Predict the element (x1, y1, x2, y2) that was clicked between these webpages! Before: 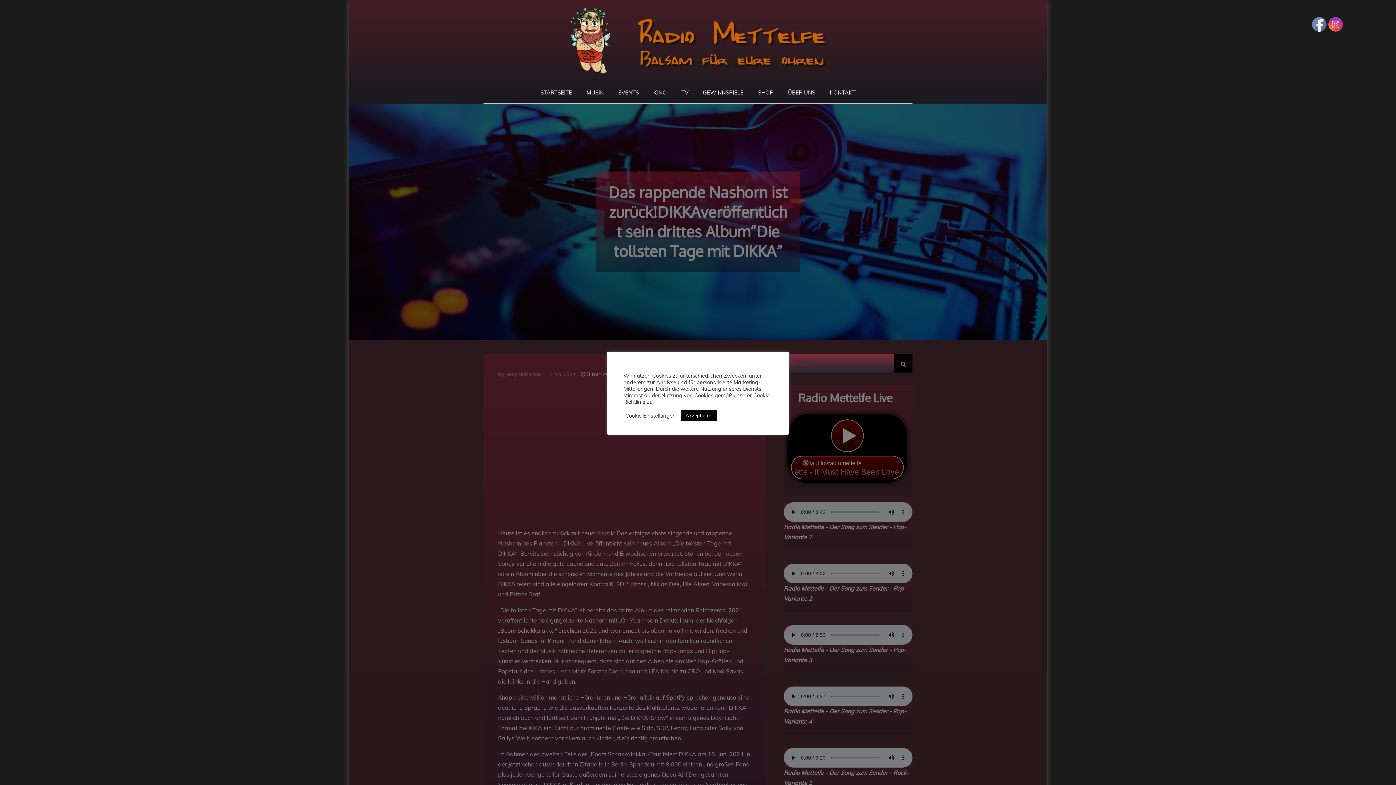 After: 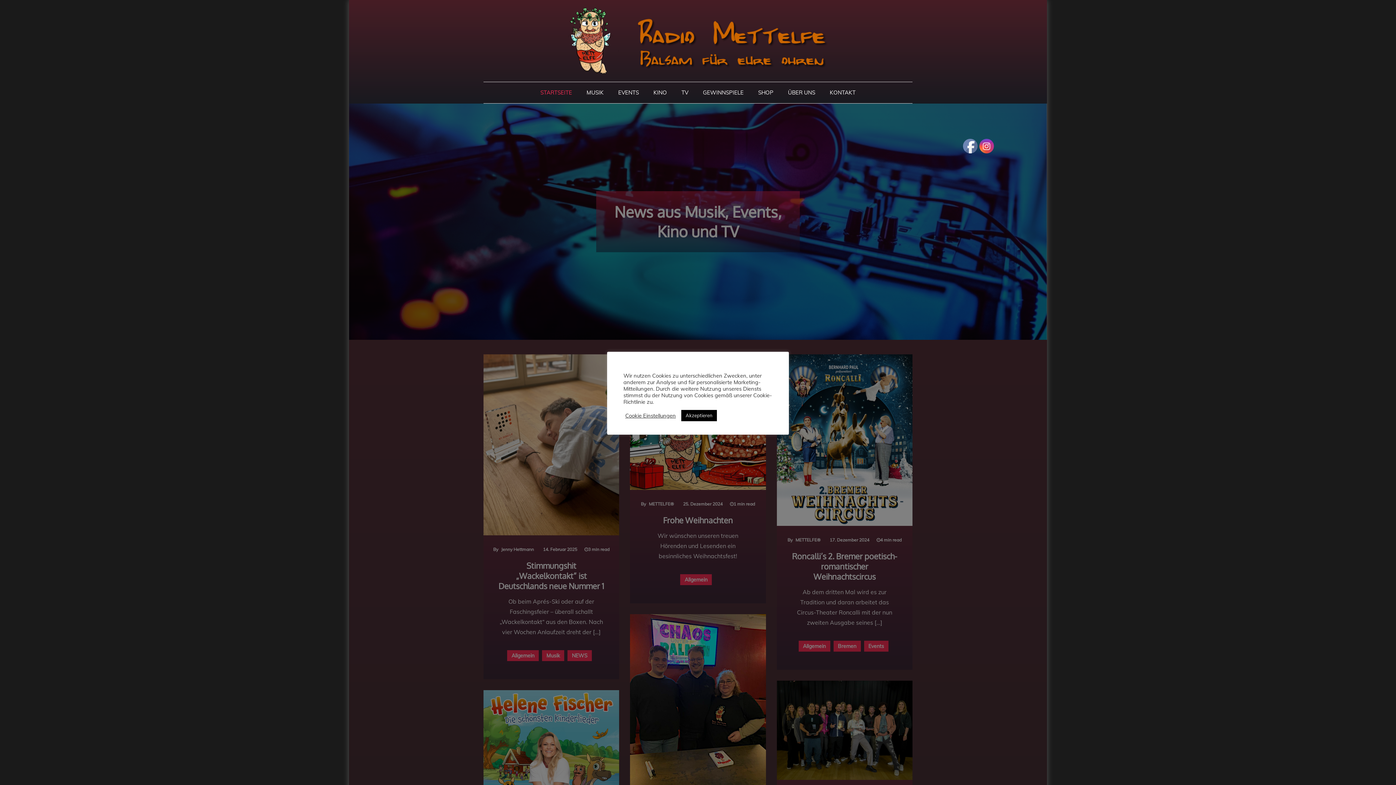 Action: label: STARTSEITE bbox: (534, 82, 578, 103)